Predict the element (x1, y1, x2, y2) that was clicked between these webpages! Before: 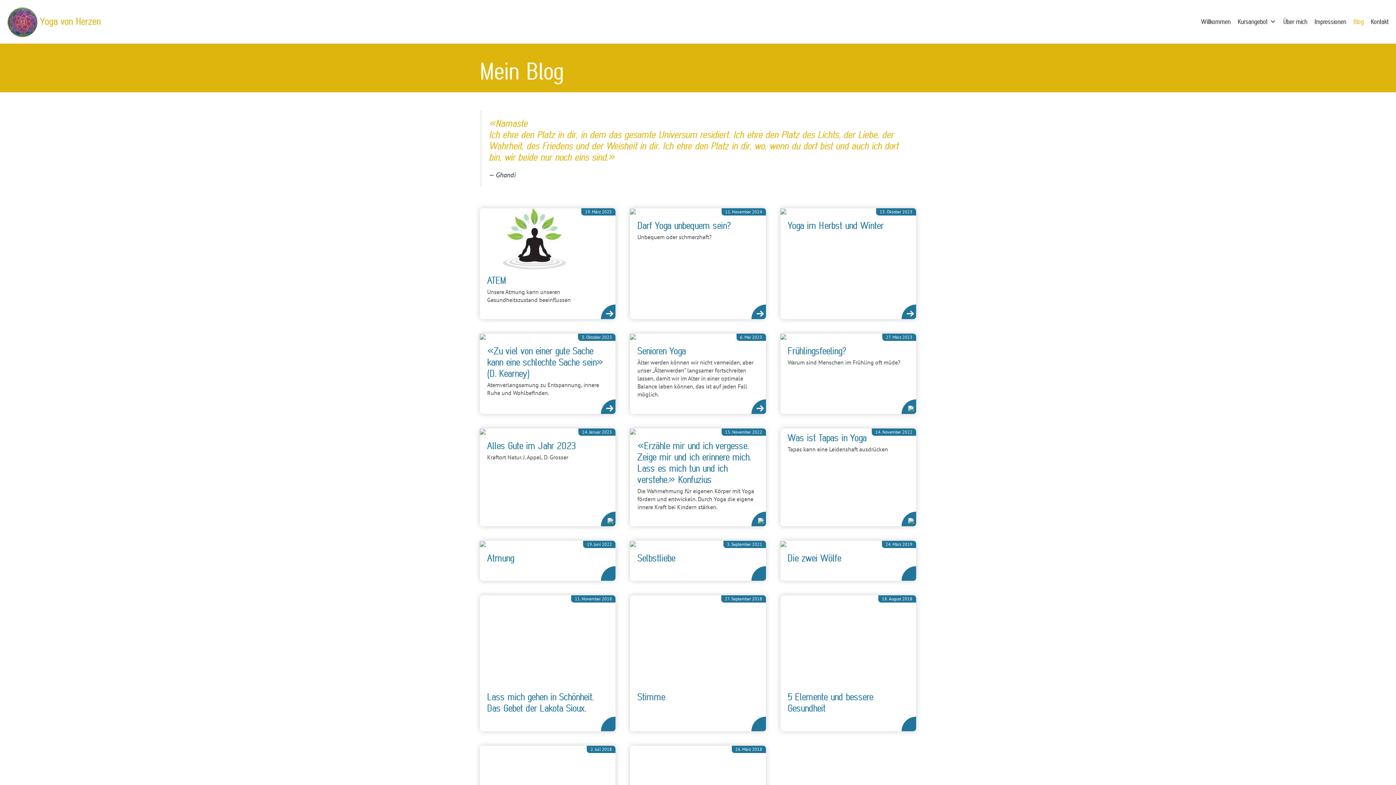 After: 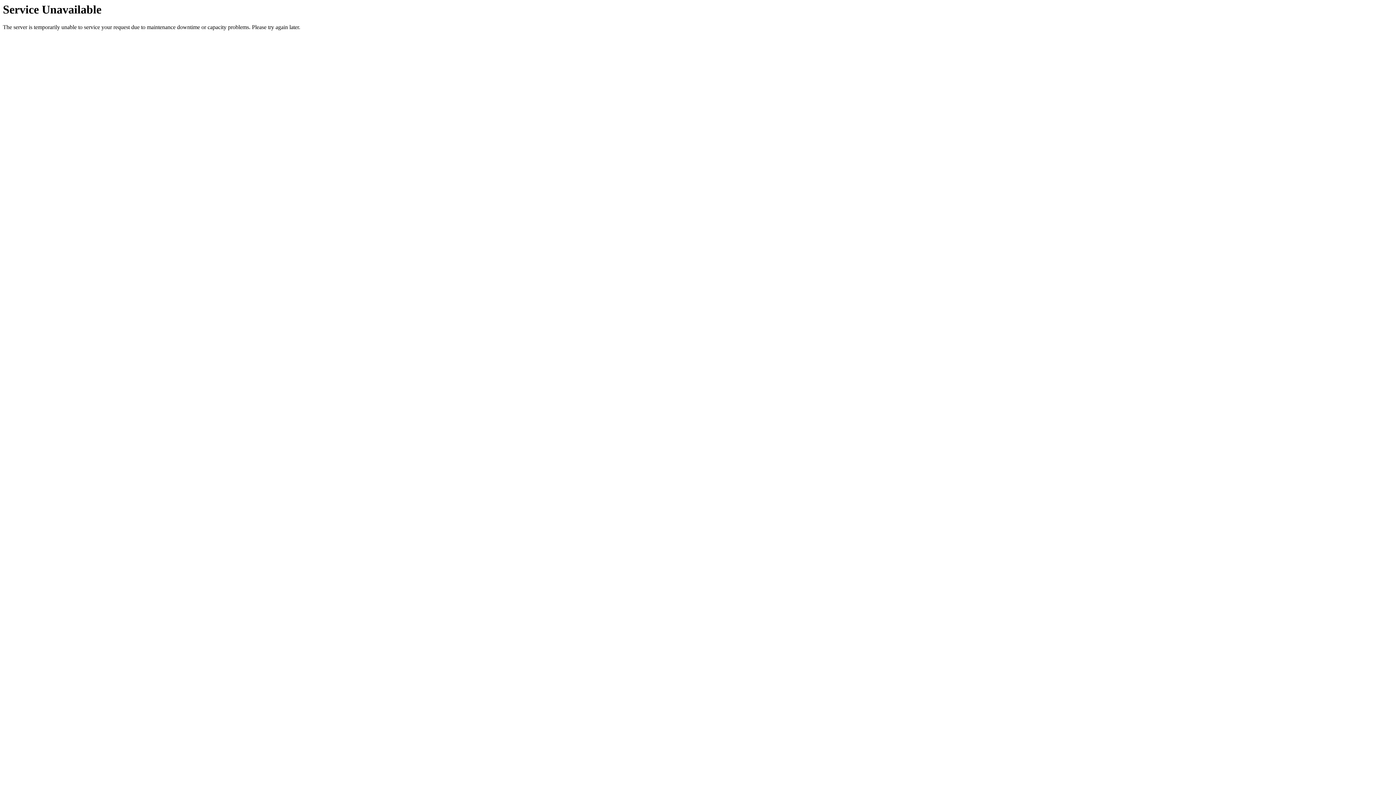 Action: bbox: (1350, 7, 1367, 36) label: Blog